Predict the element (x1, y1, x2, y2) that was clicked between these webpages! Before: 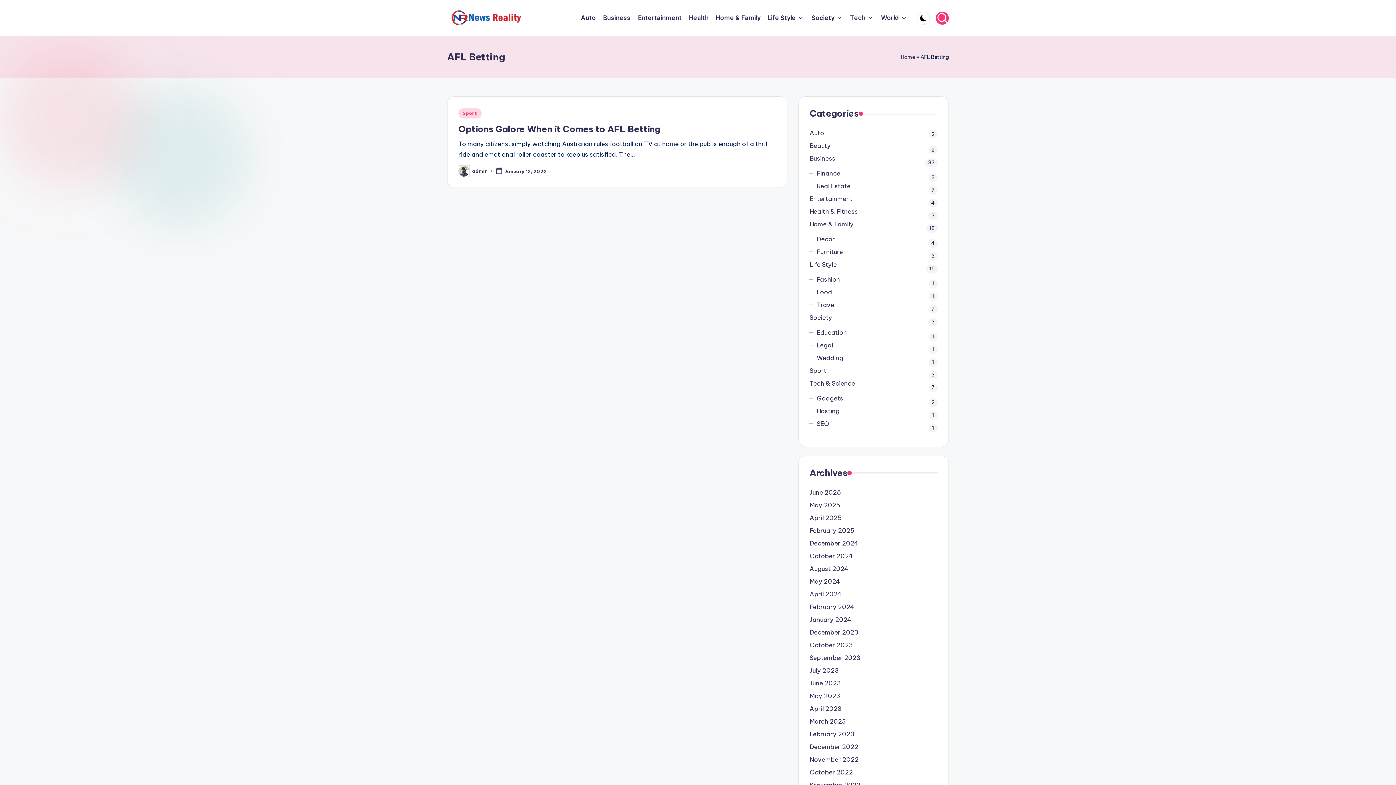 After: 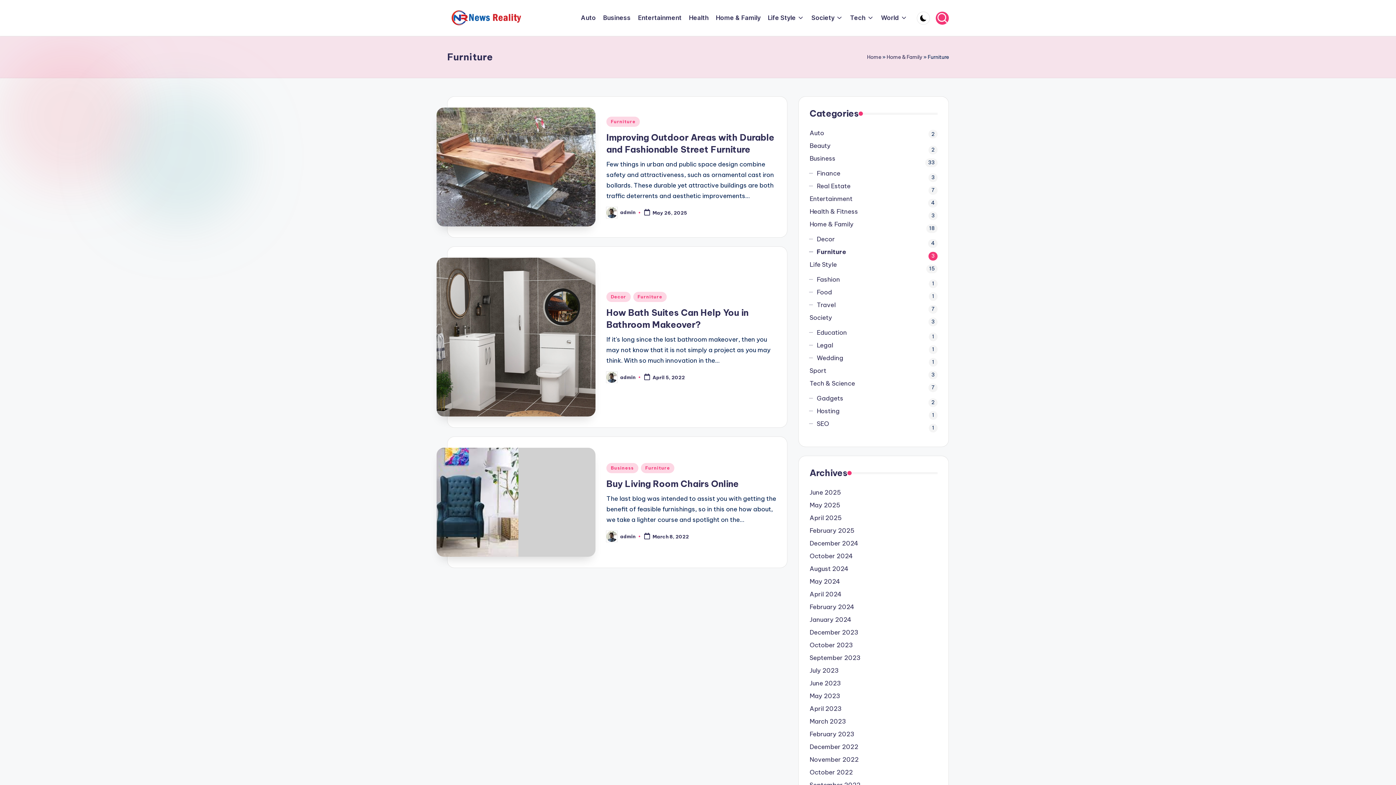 Action: label: Furniture bbox: (816, 247, 937, 256)